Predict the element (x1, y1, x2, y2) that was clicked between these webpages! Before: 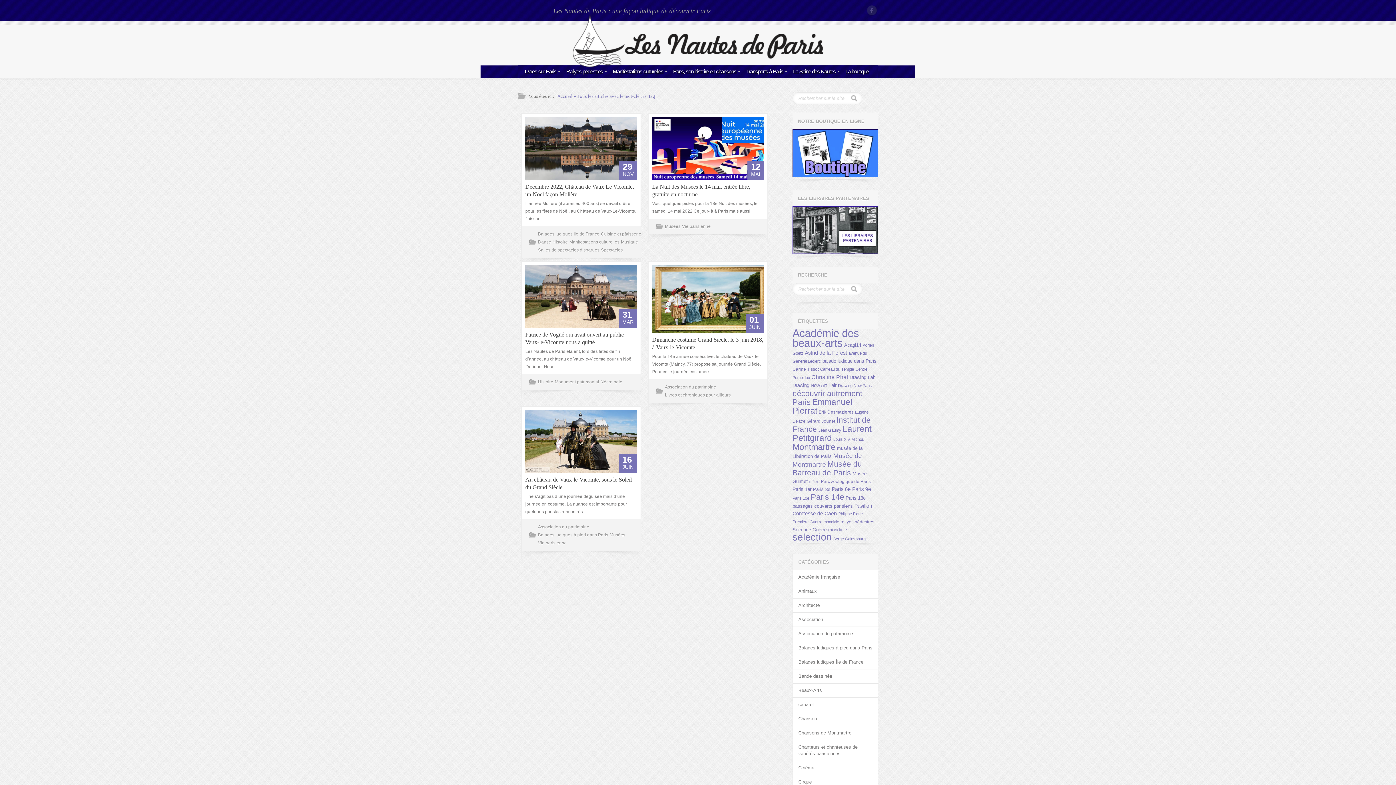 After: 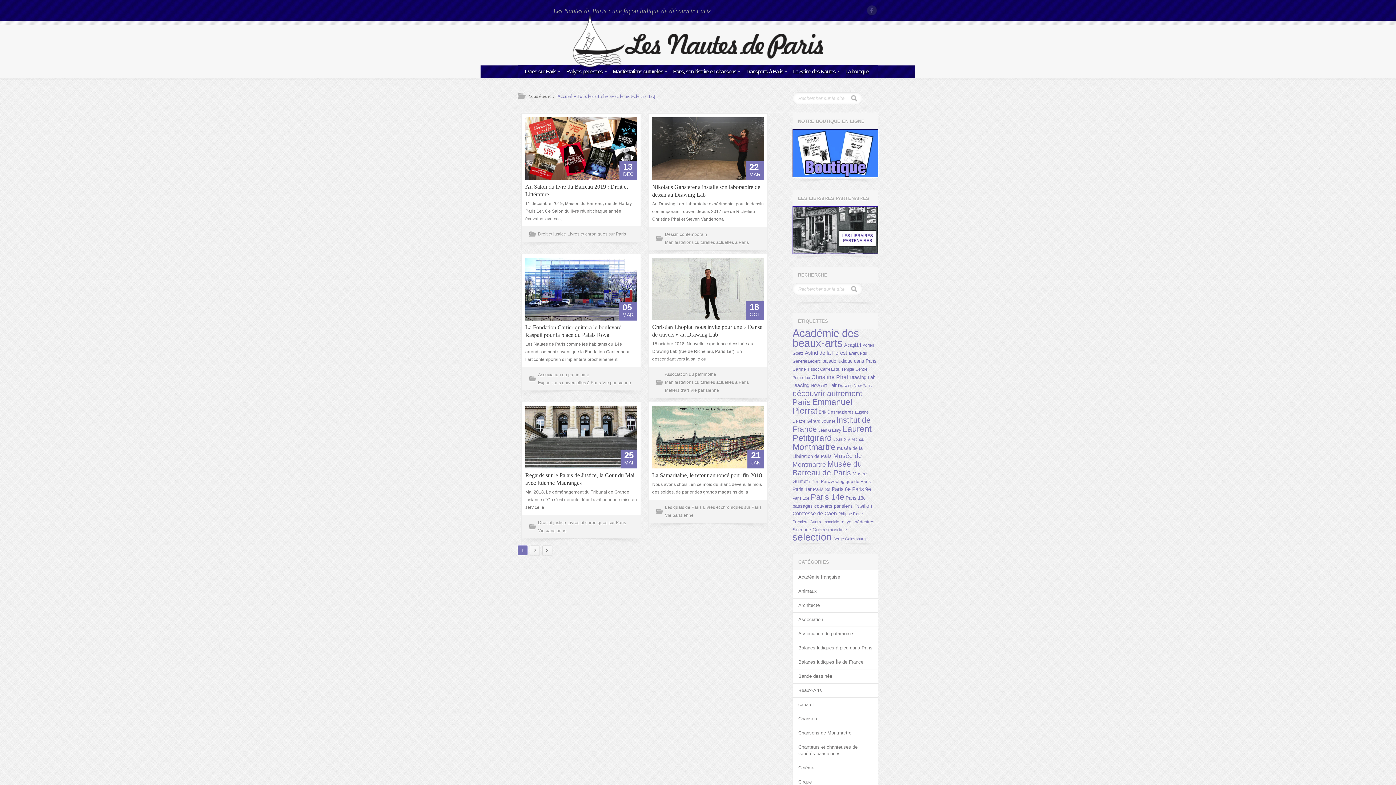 Action: bbox: (792, 486, 811, 492) label: Paris 1er (14 éléments)